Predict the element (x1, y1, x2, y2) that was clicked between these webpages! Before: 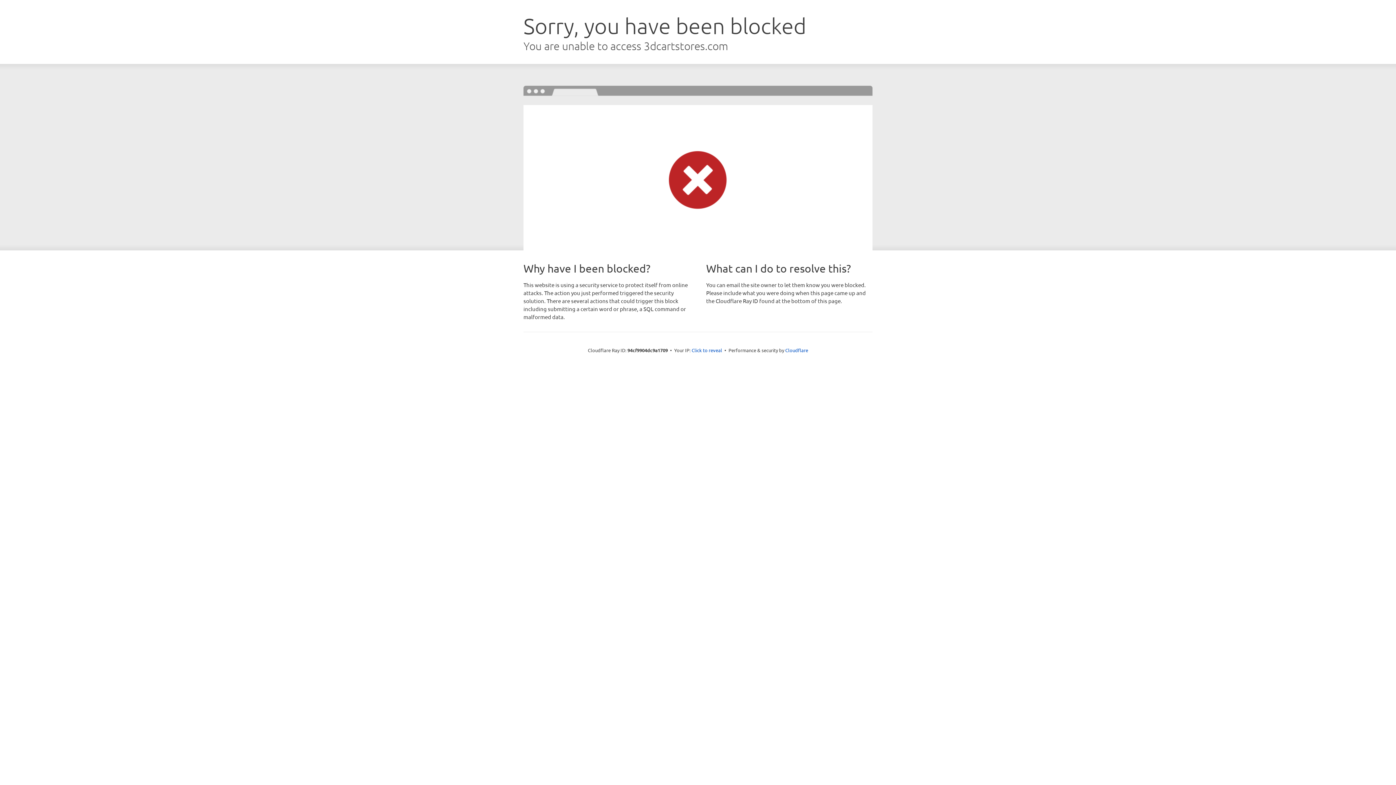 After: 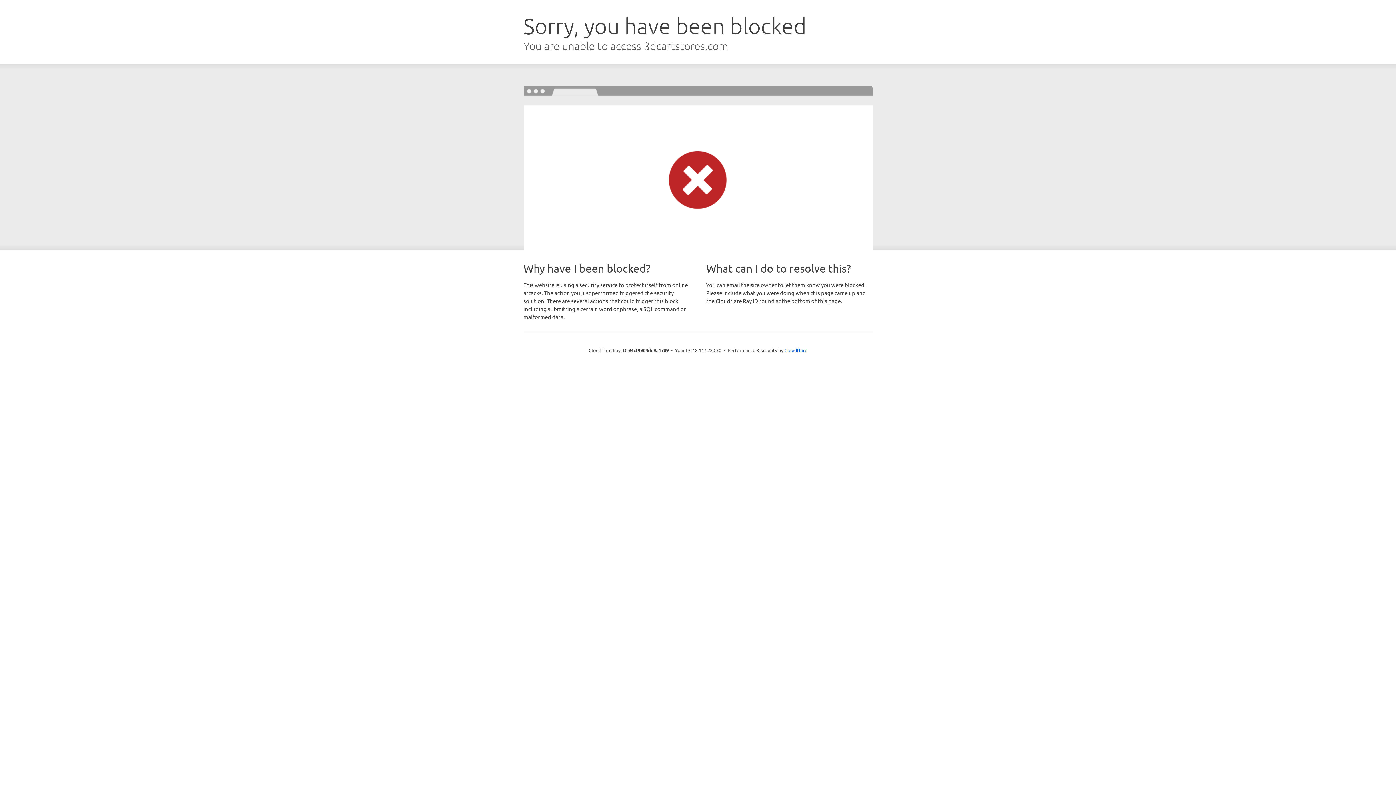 Action: bbox: (691, 346, 722, 353) label: Click to reveal